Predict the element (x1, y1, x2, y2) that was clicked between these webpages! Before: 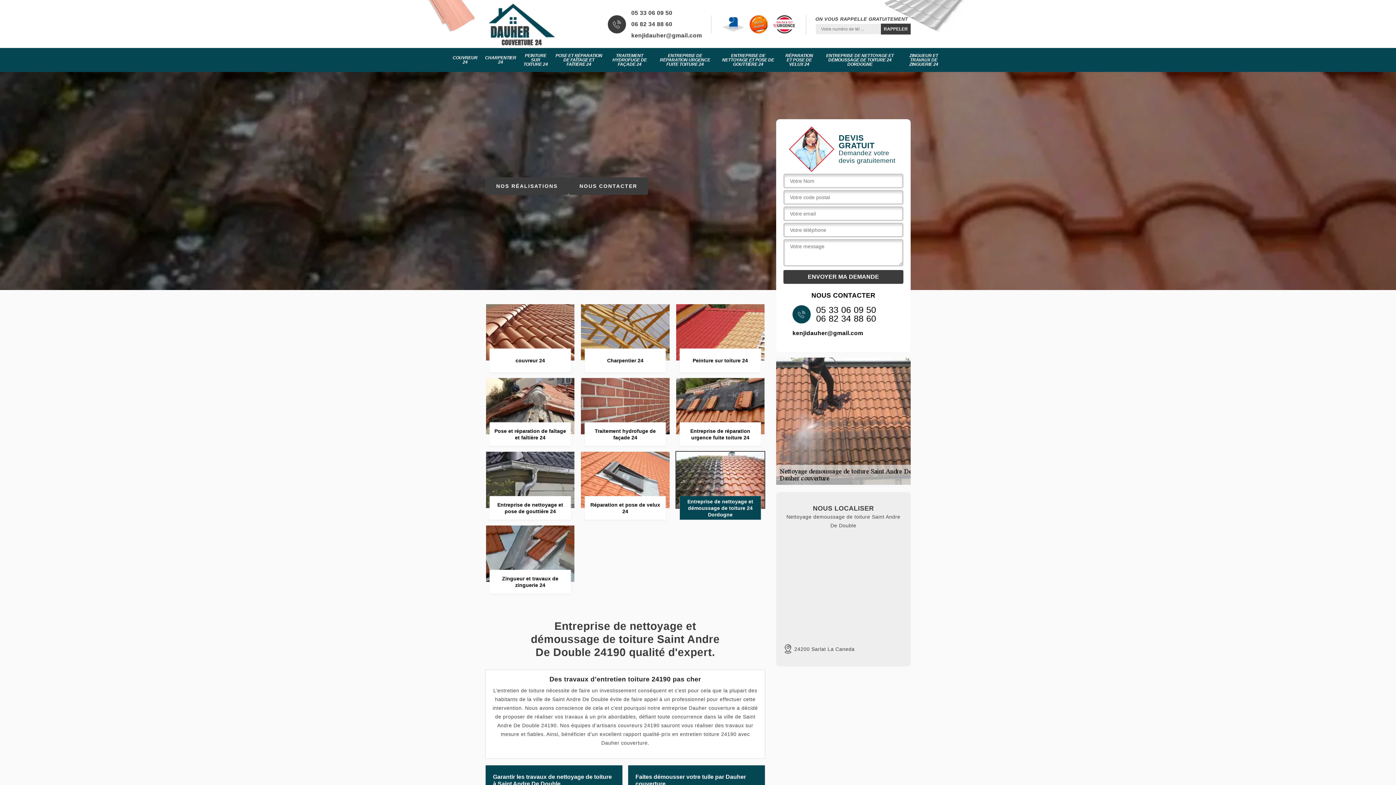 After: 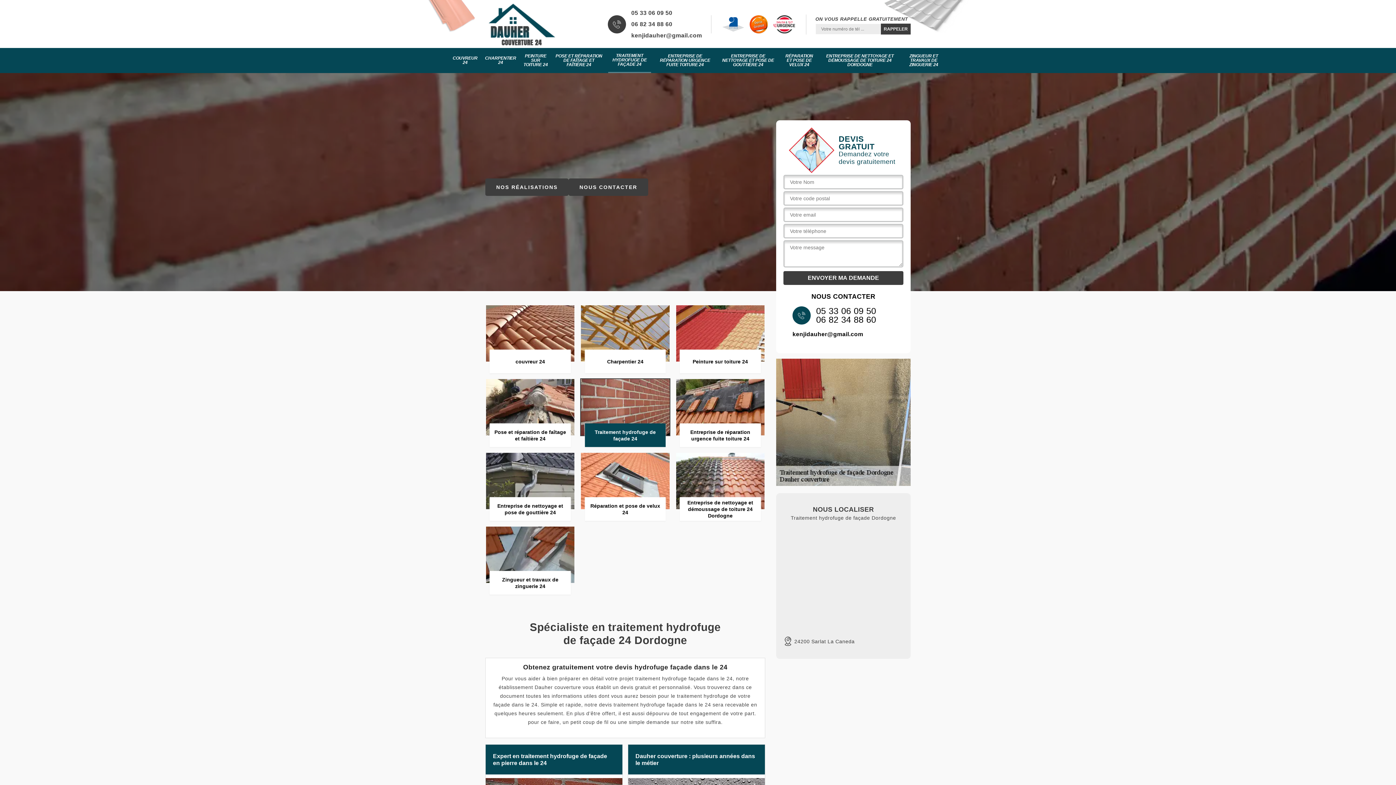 Action: bbox: (580, 377, 670, 446) label: Traitement hydrofuge de façade 24